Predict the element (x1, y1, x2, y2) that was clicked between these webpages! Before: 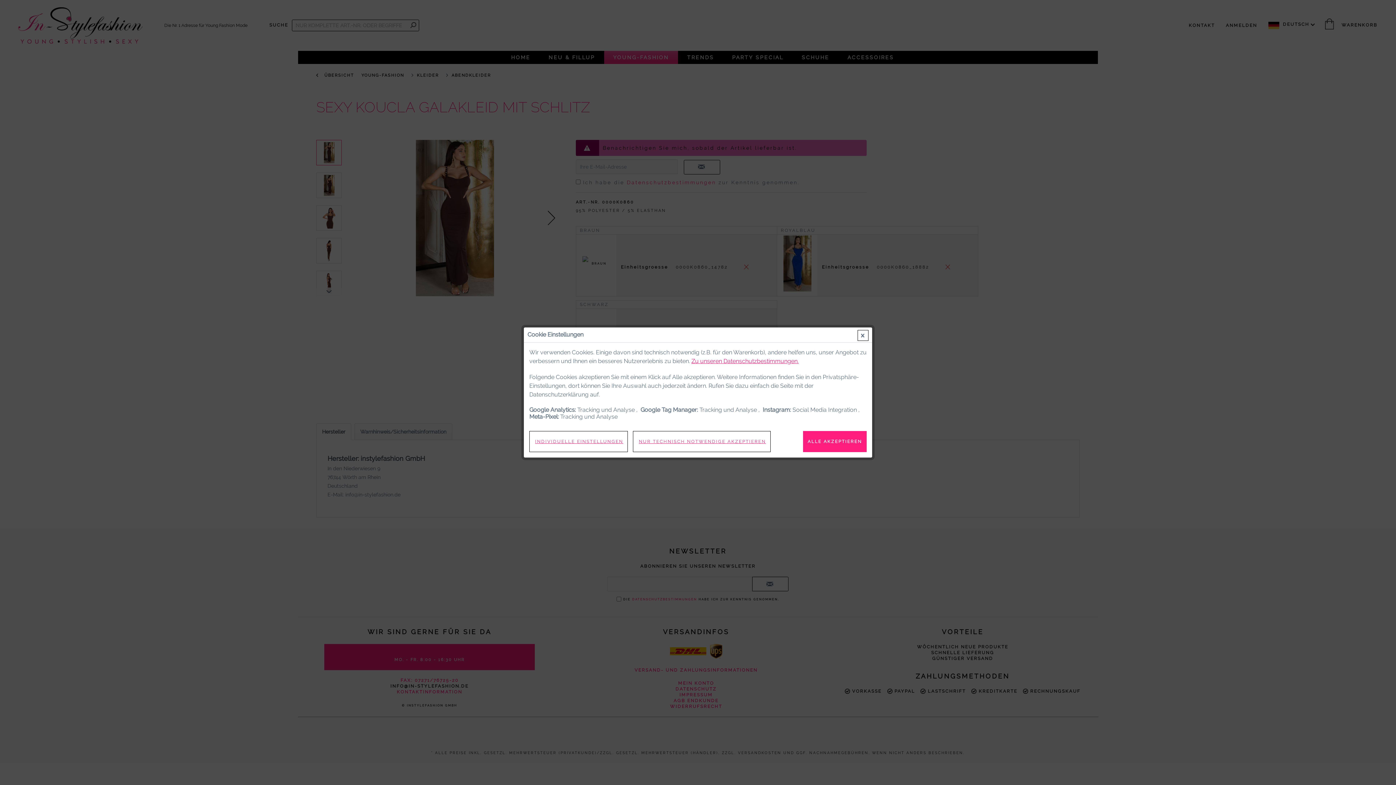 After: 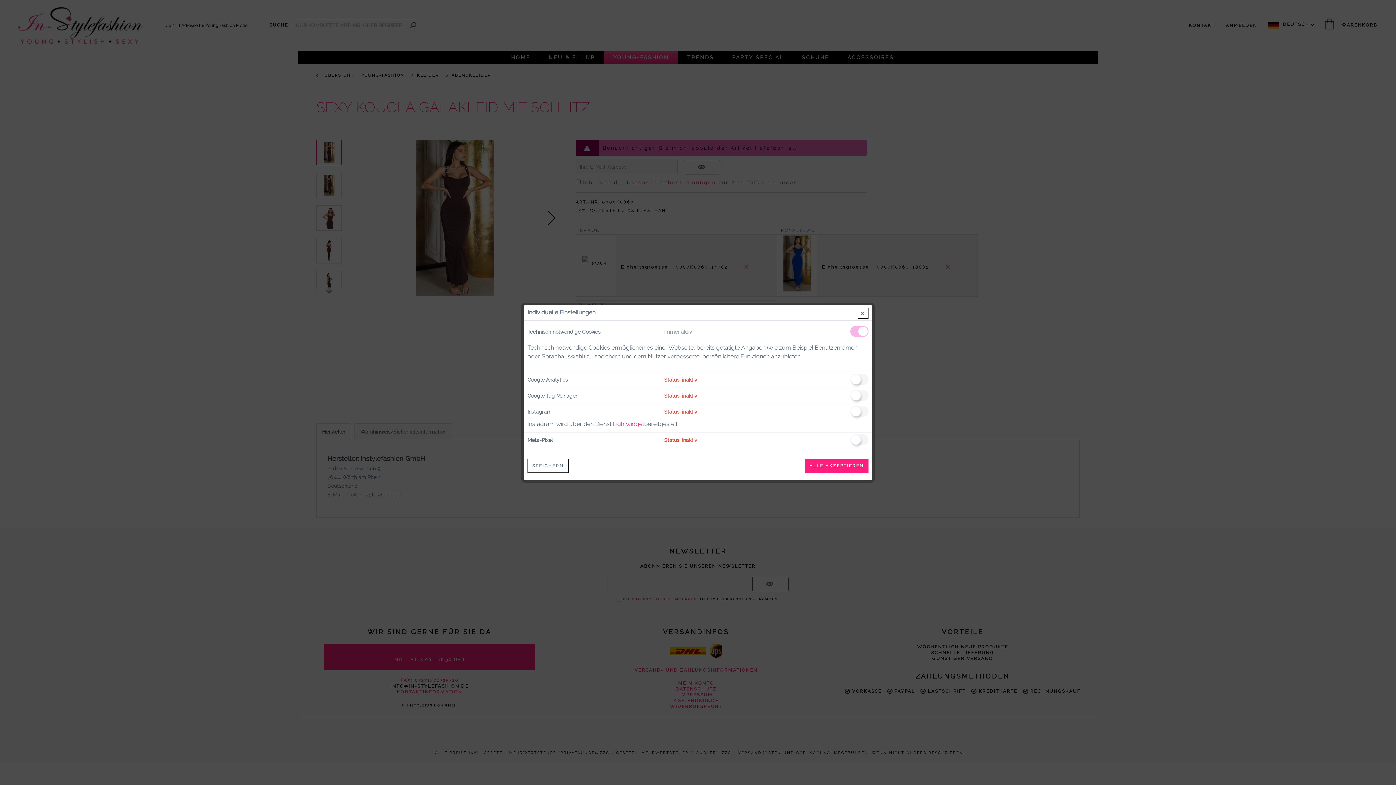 Action: bbox: (529, 431, 628, 452) label: INDIVIDUELLE EINSTELLUNGEN